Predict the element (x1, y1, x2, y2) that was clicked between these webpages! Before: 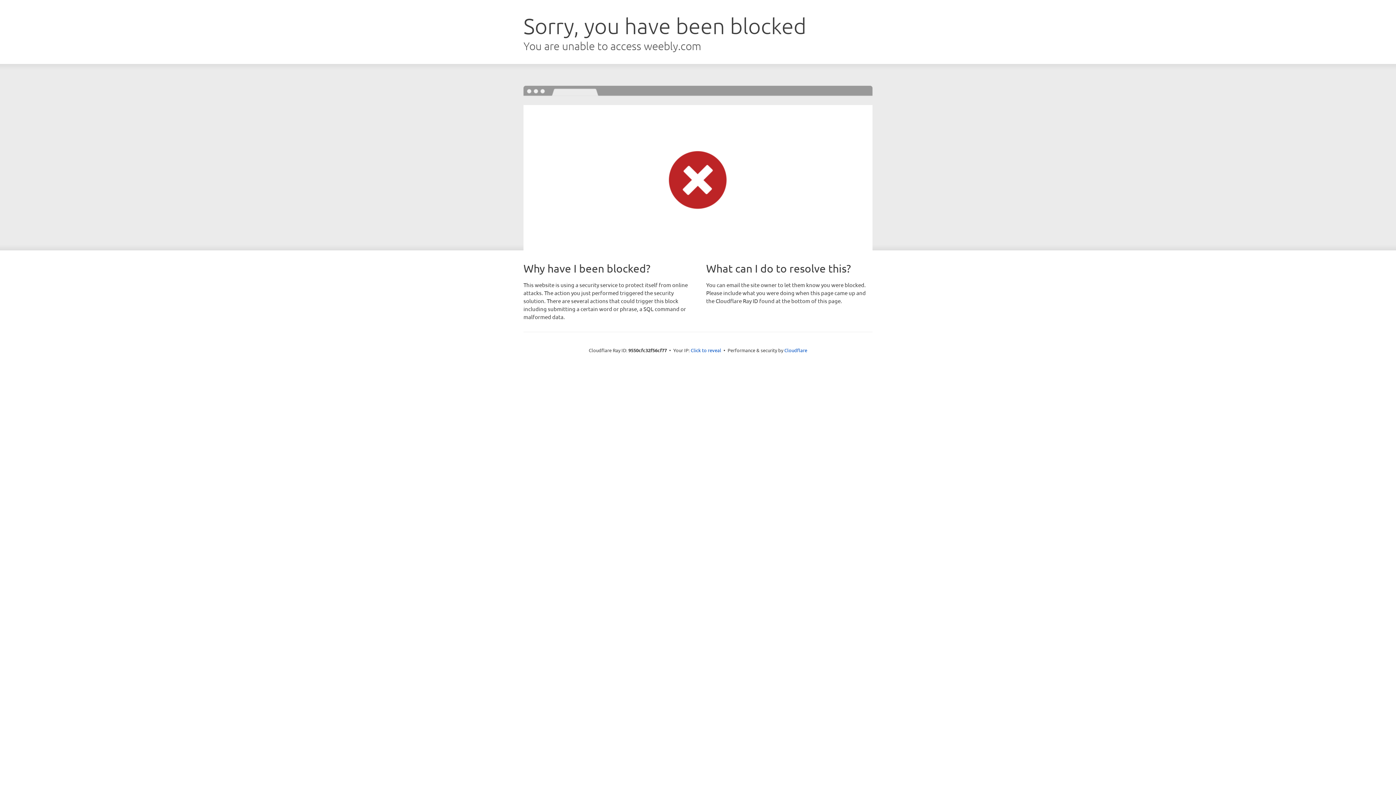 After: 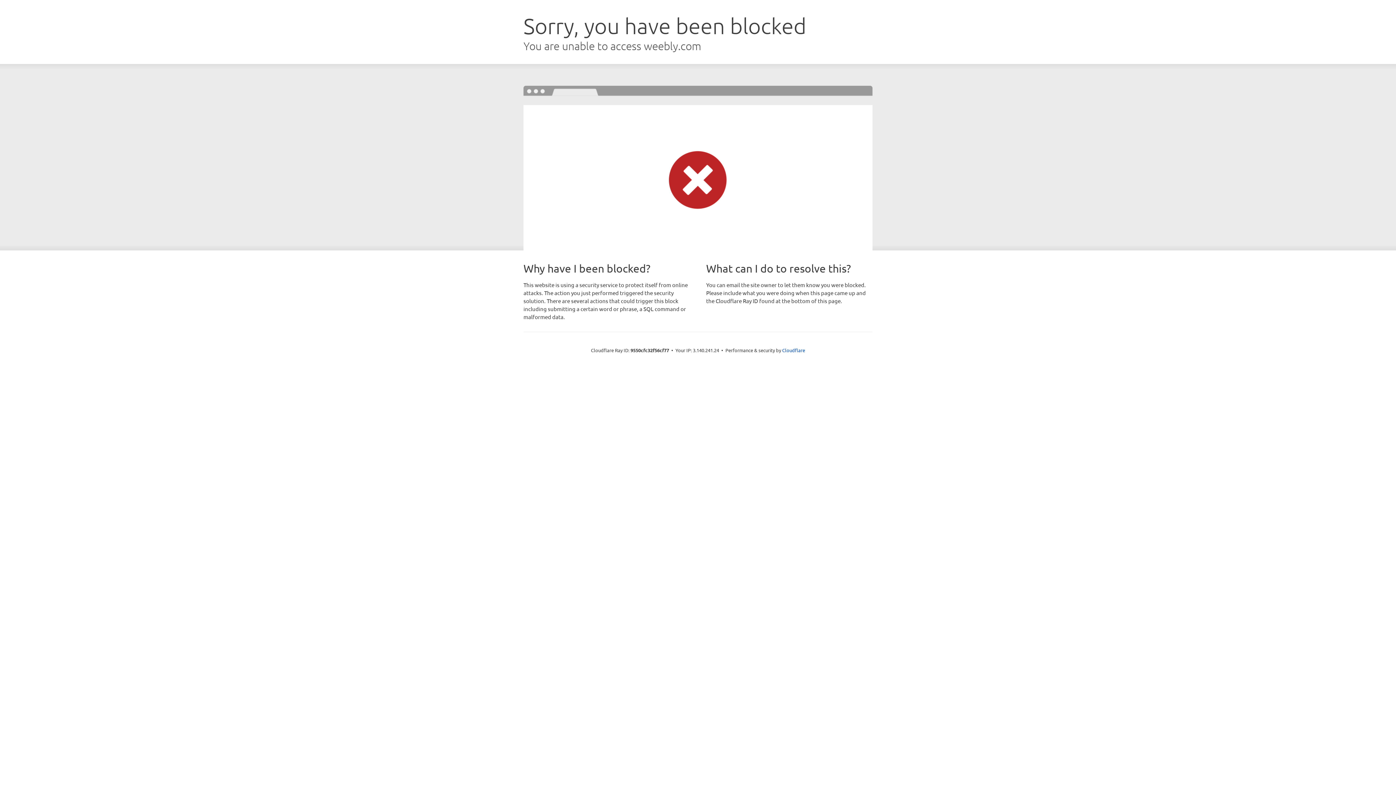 Action: bbox: (690, 346, 721, 353) label: Click to reveal